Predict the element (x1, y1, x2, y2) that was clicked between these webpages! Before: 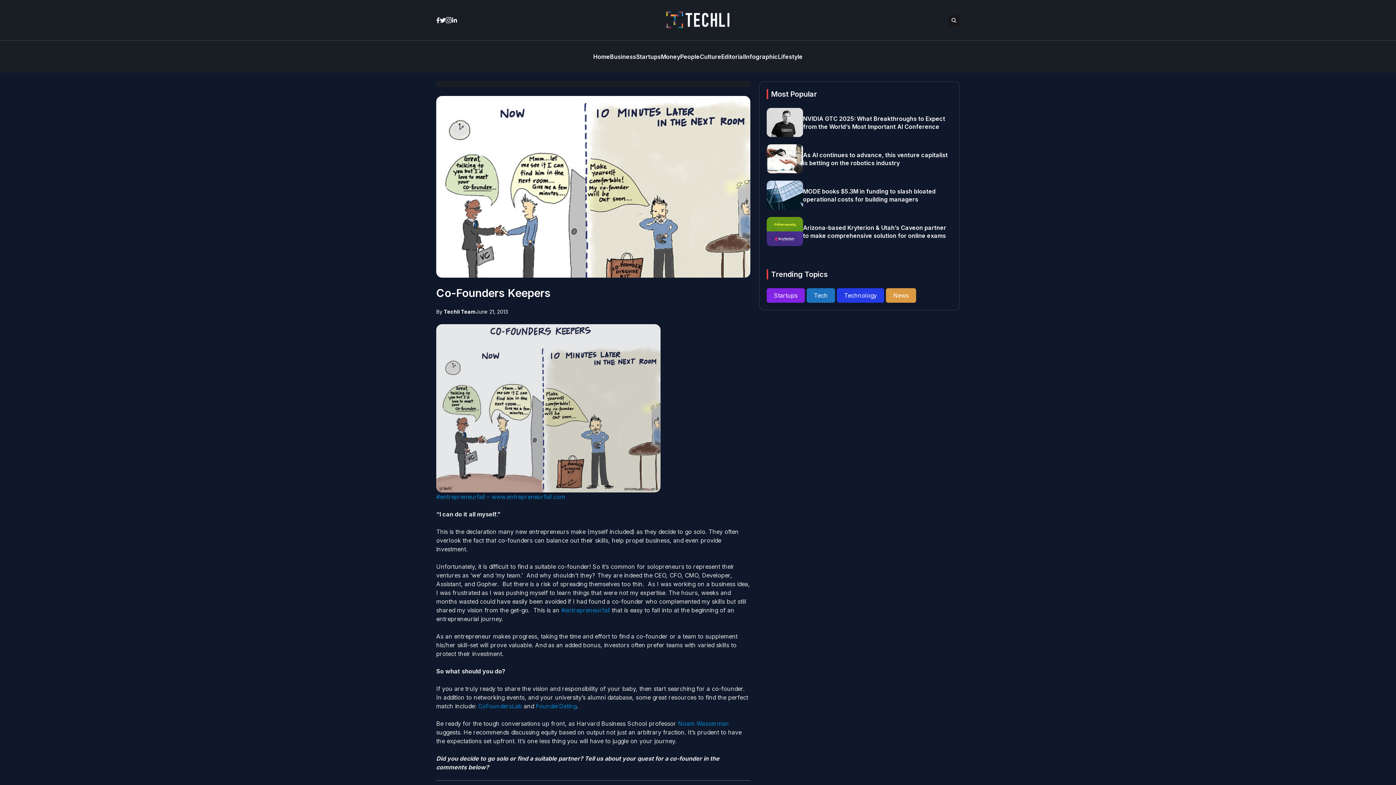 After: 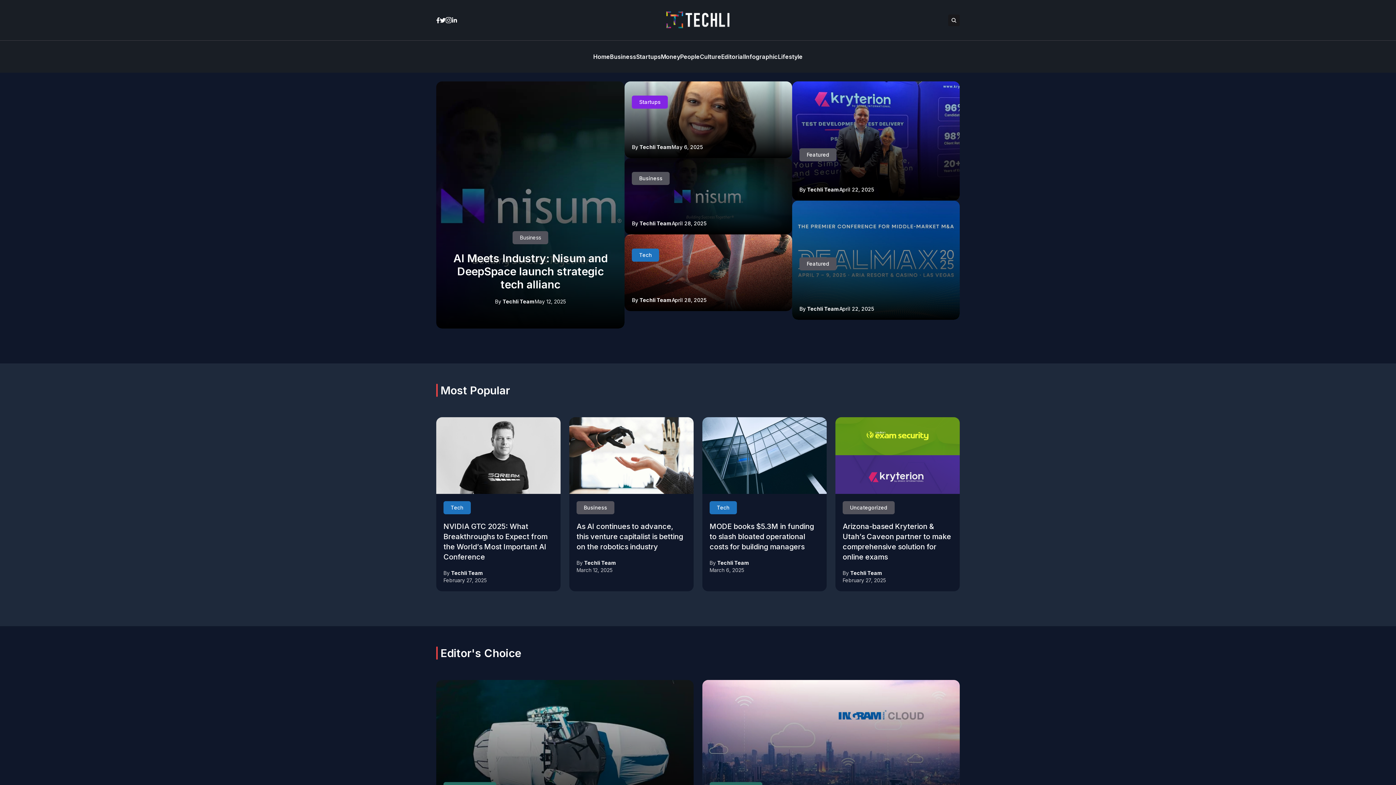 Action: label: Home bbox: (593, 49, 610, 64)